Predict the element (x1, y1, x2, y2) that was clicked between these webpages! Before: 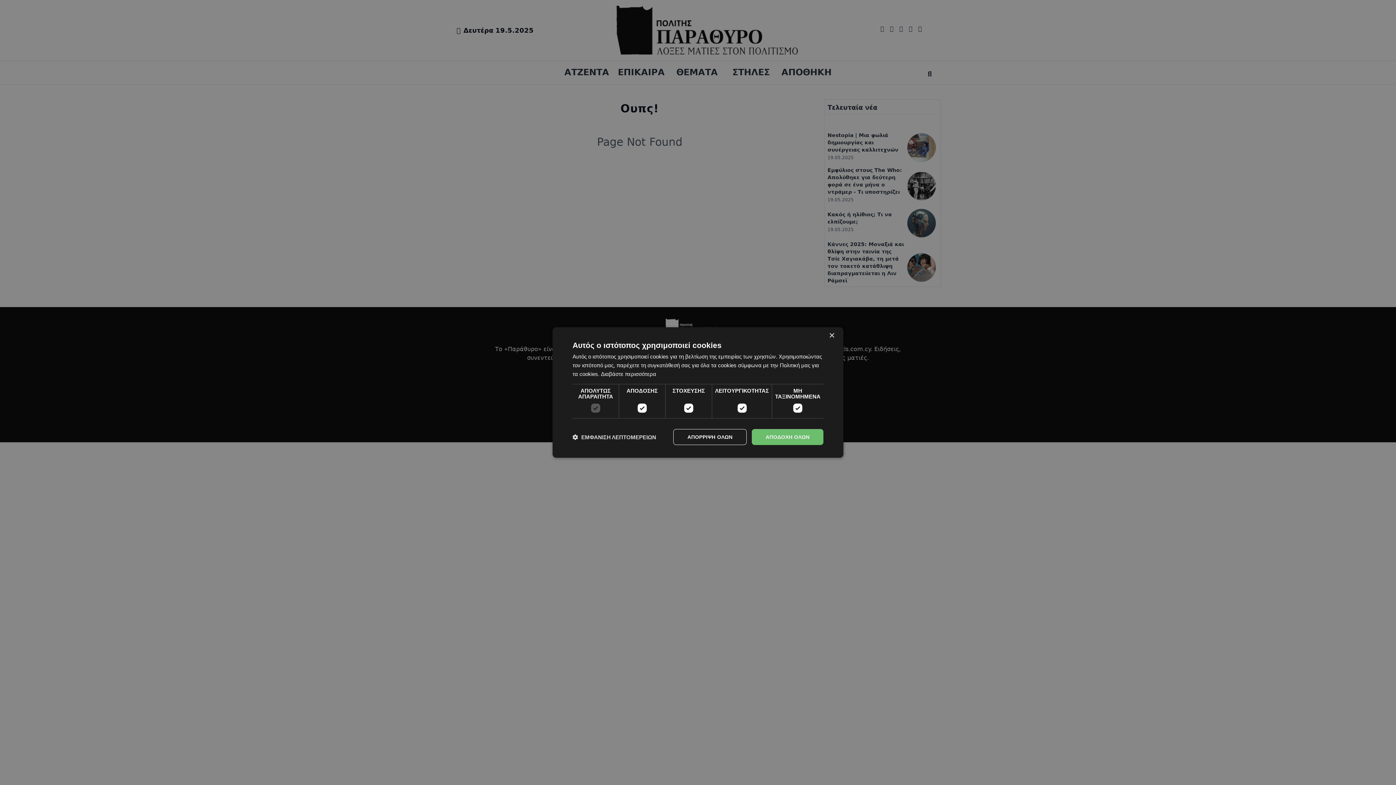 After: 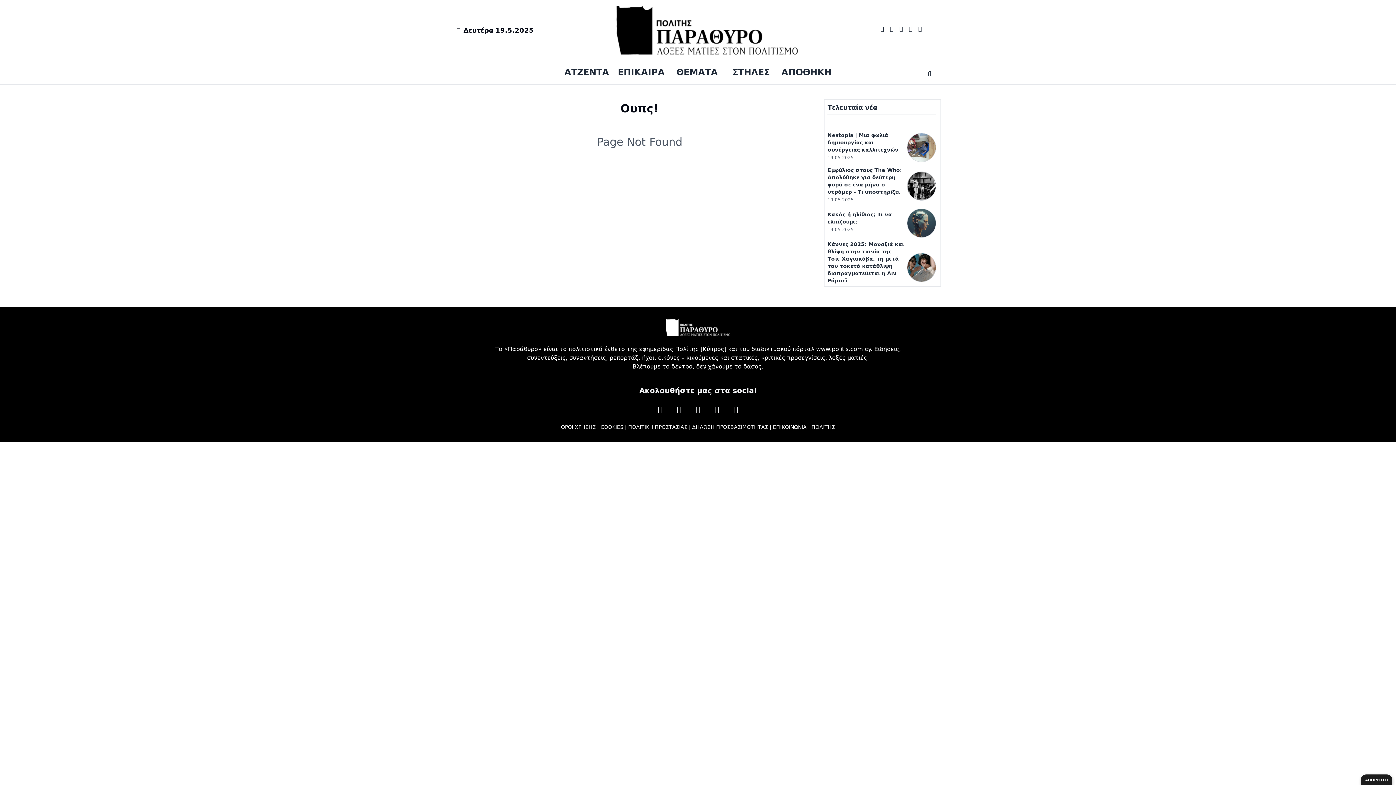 Action: bbox: (673, 429, 746, 445) label: ΑΠΟΡΡΙΨΗ ΟΛΩΝ